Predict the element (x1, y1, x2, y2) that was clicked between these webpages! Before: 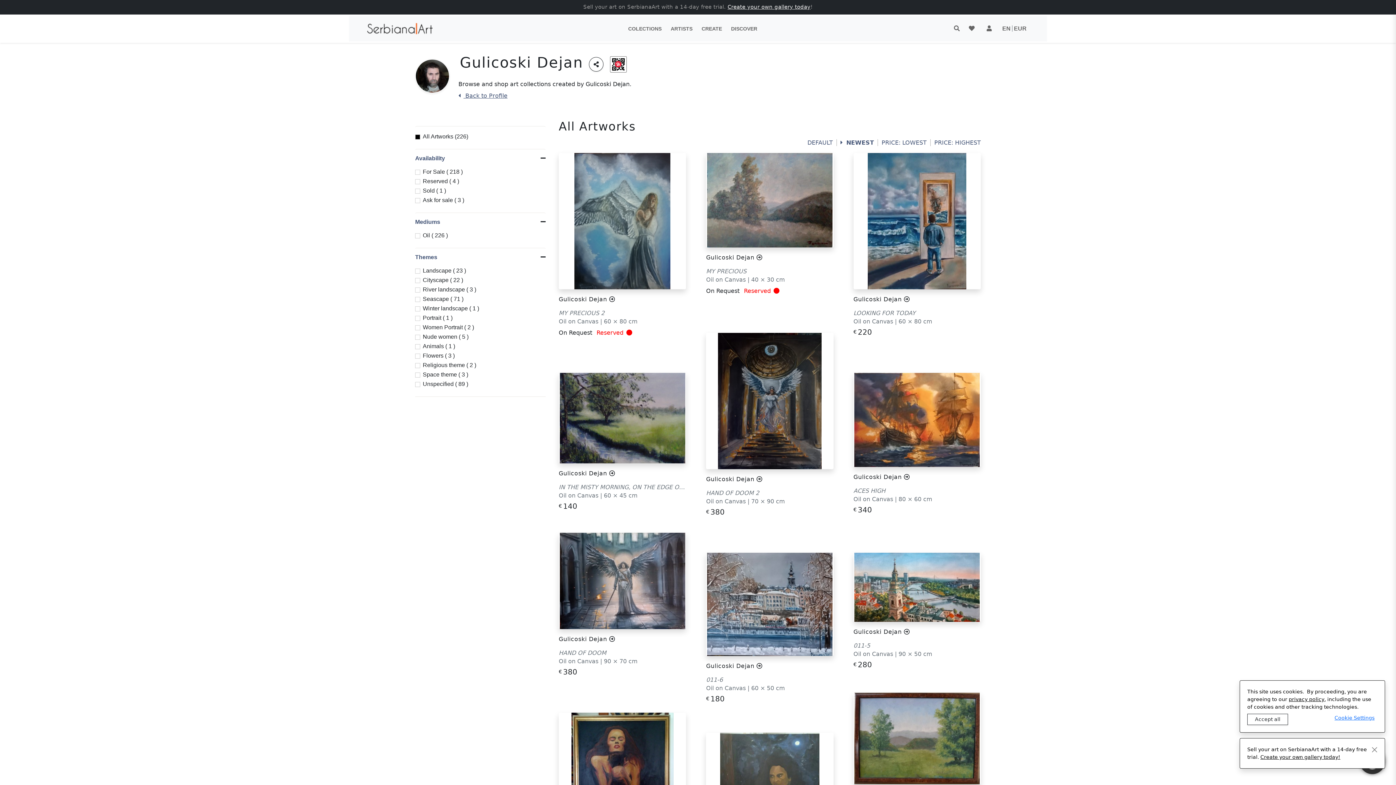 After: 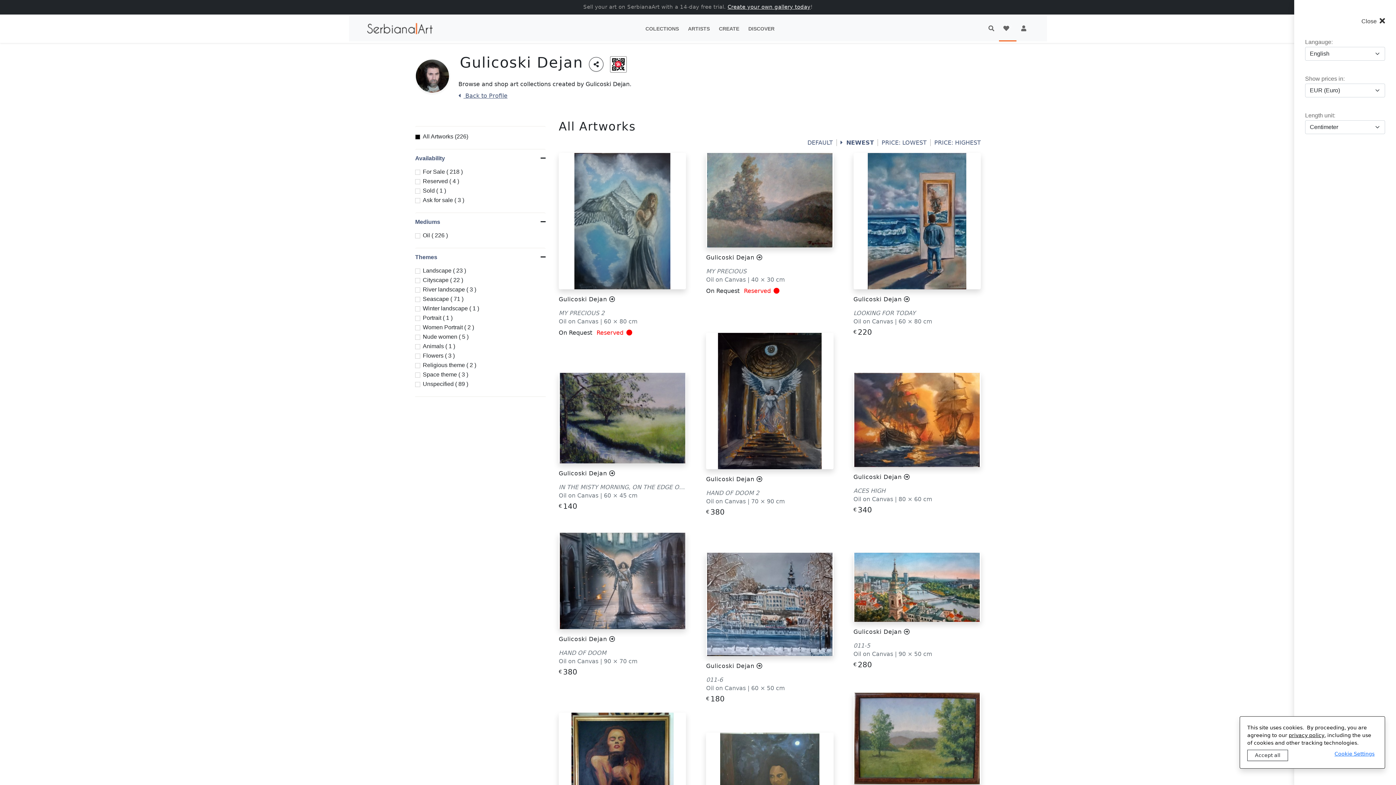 Action: bbox: (998, 16, 1032, 41) label: ENEUR 